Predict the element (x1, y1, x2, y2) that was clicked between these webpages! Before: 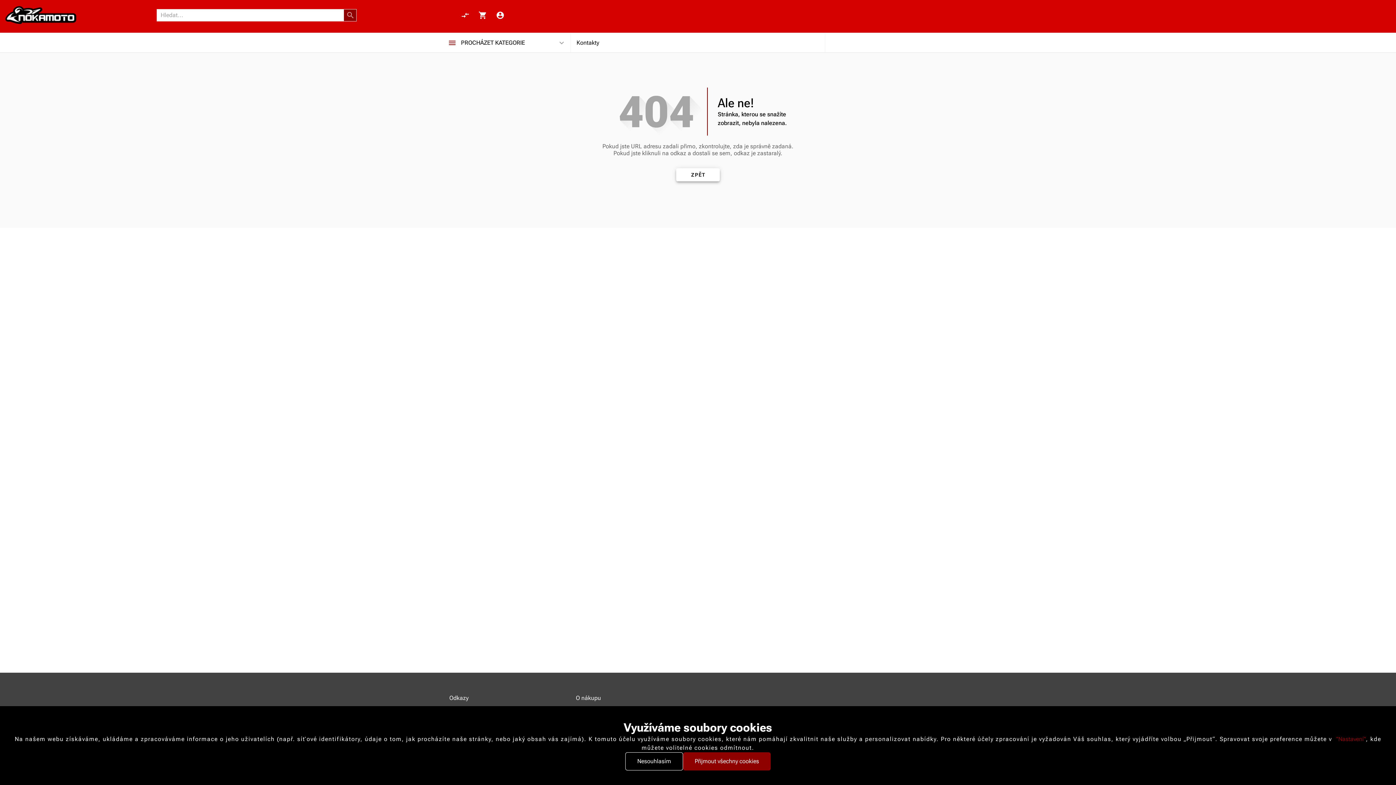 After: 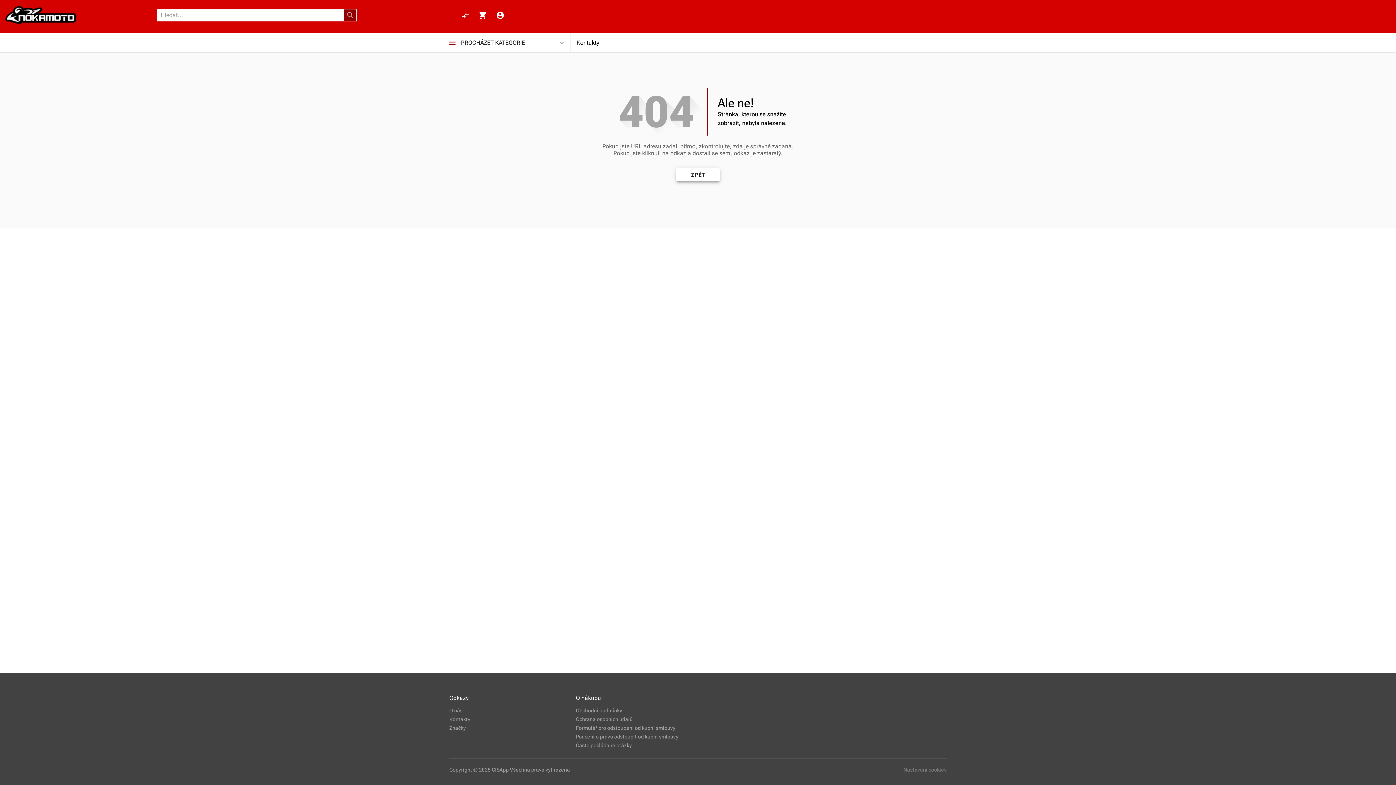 Action: label: Přijmout všechny cookies bbox: (683, 752, 770, 770)